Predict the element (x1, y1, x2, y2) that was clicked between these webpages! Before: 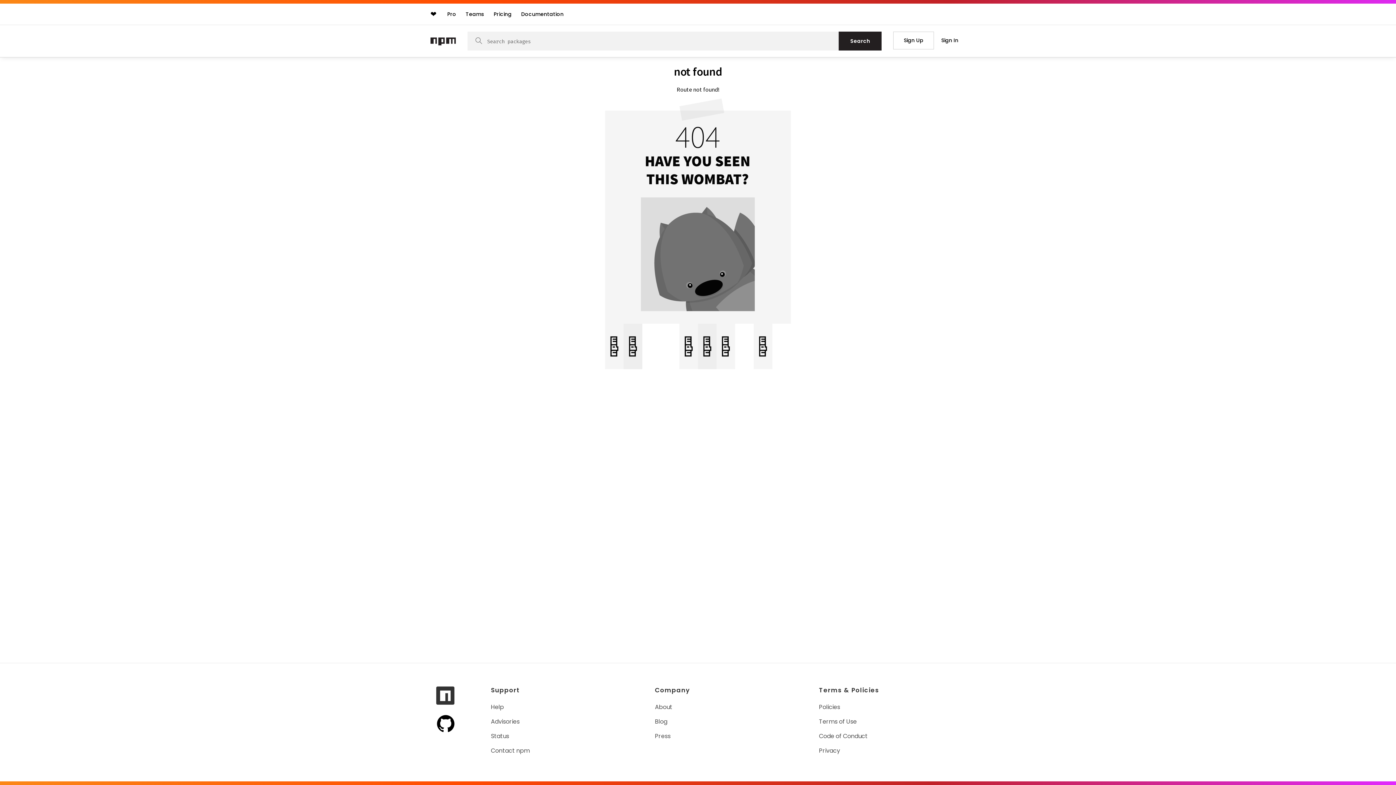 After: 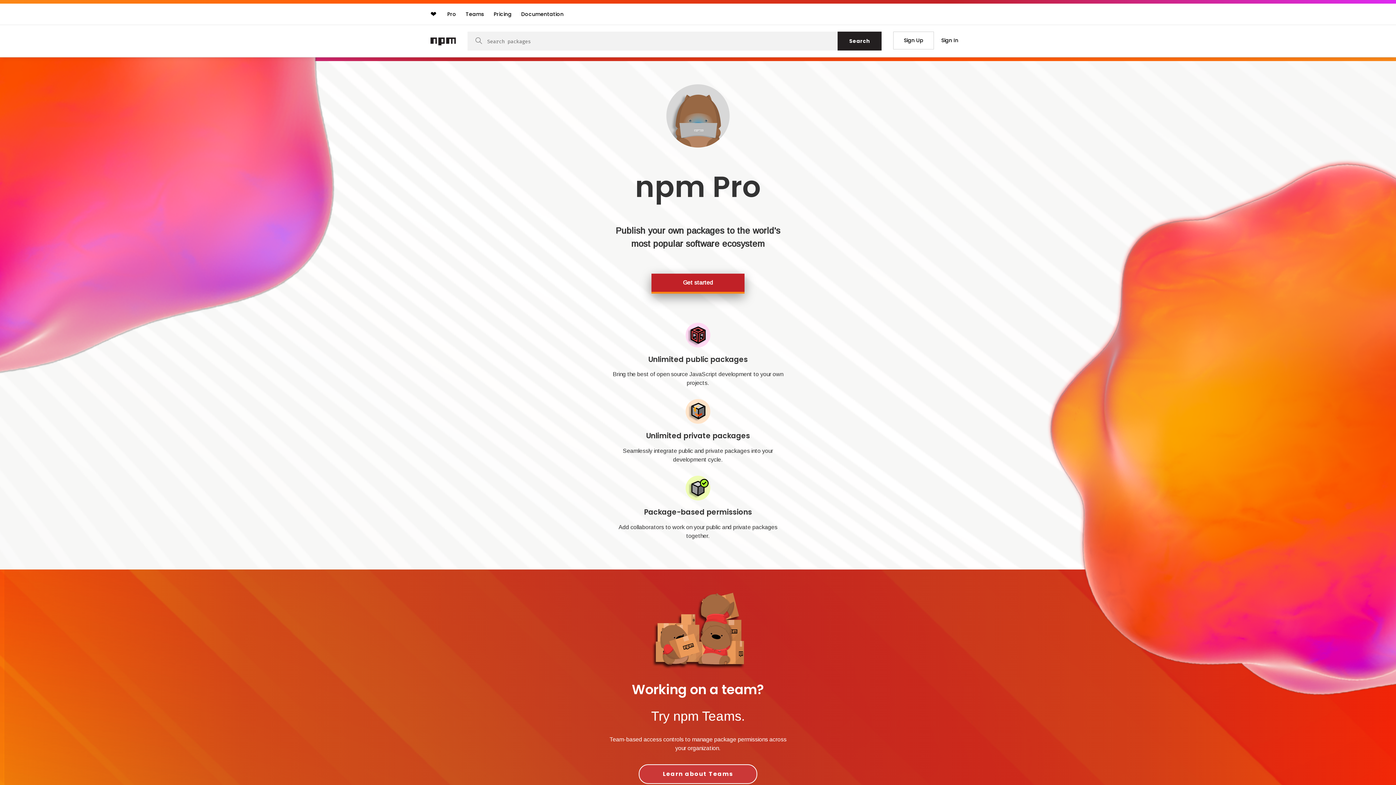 Action: label: Pro bbox: (443, 7, 459, 20)